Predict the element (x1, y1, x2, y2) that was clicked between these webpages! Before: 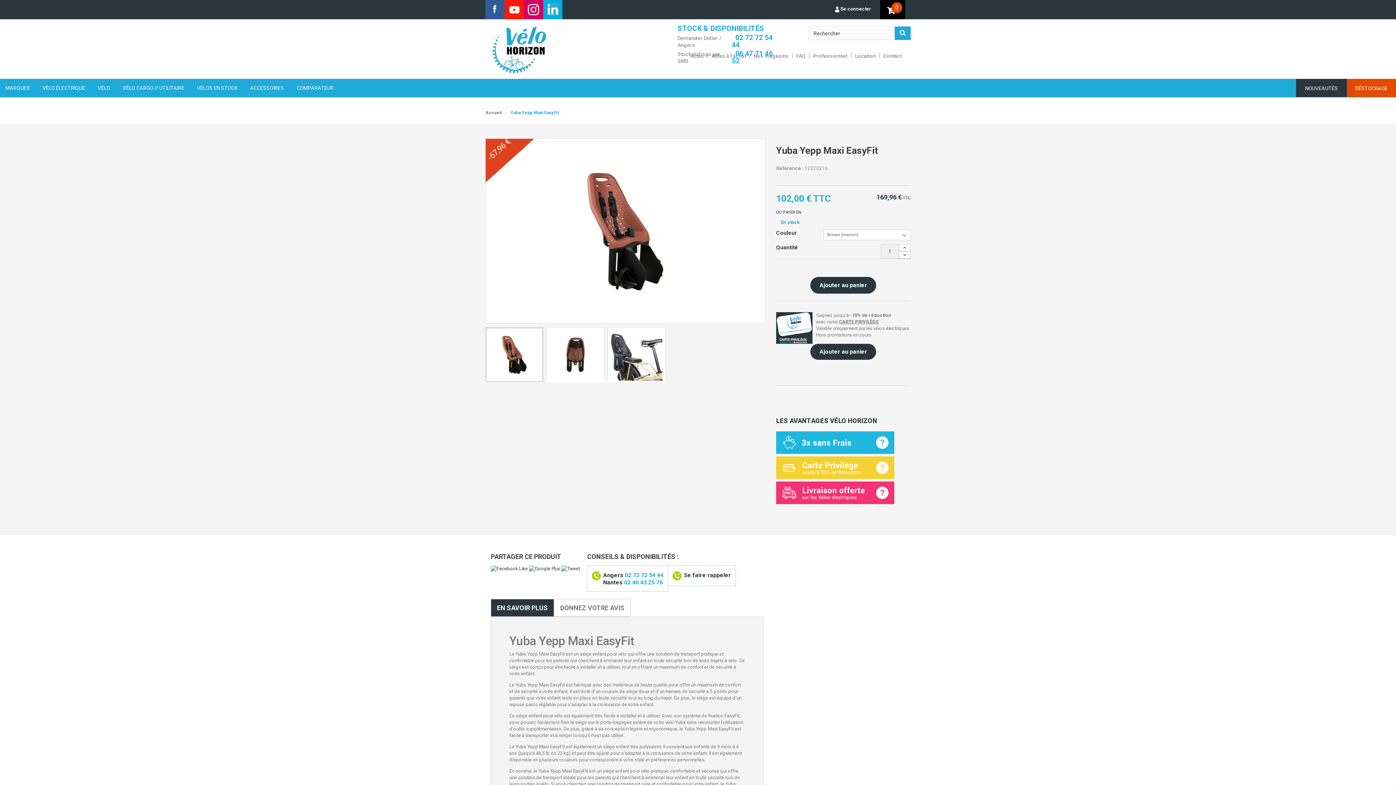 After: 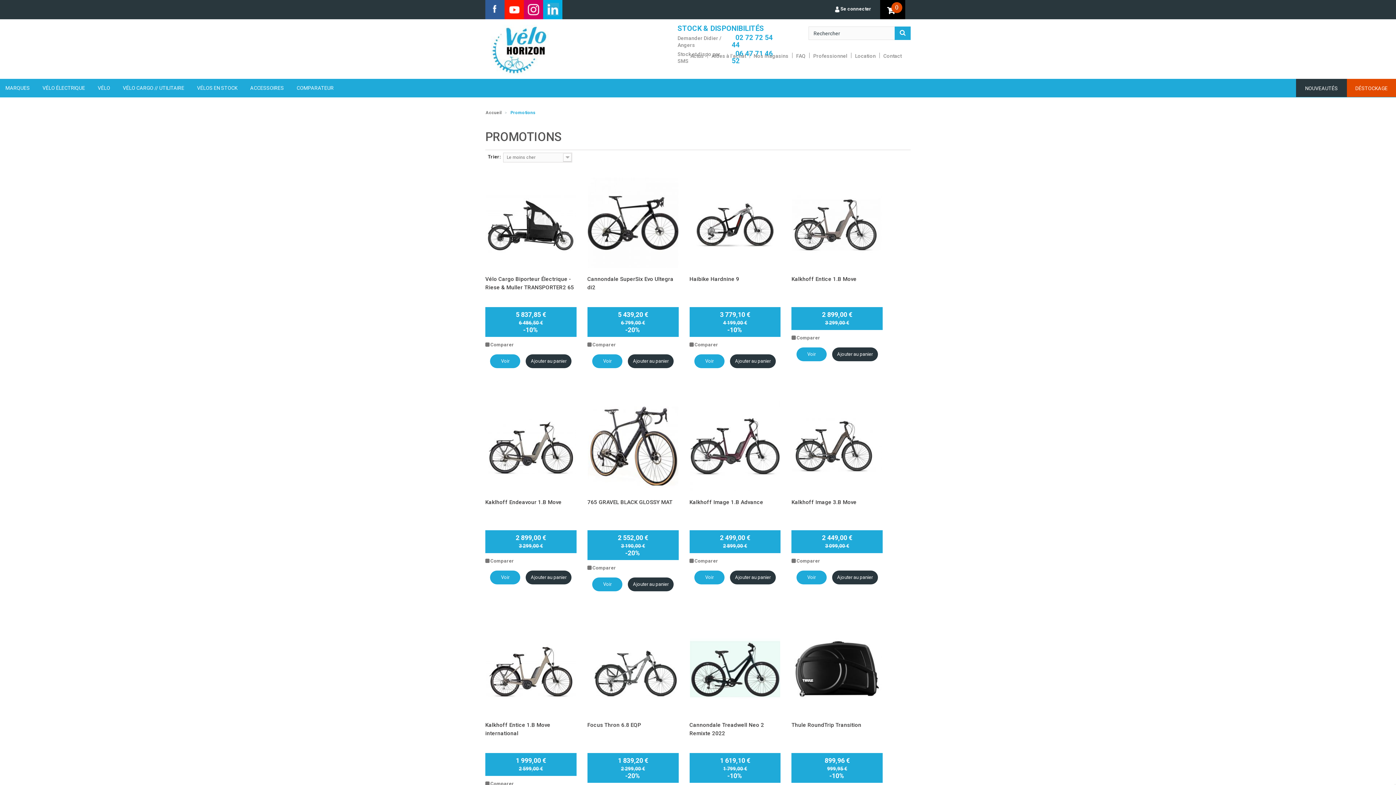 Action: bbox: (1348, 81, 1395, 94) label: DÉSTOCKAGE